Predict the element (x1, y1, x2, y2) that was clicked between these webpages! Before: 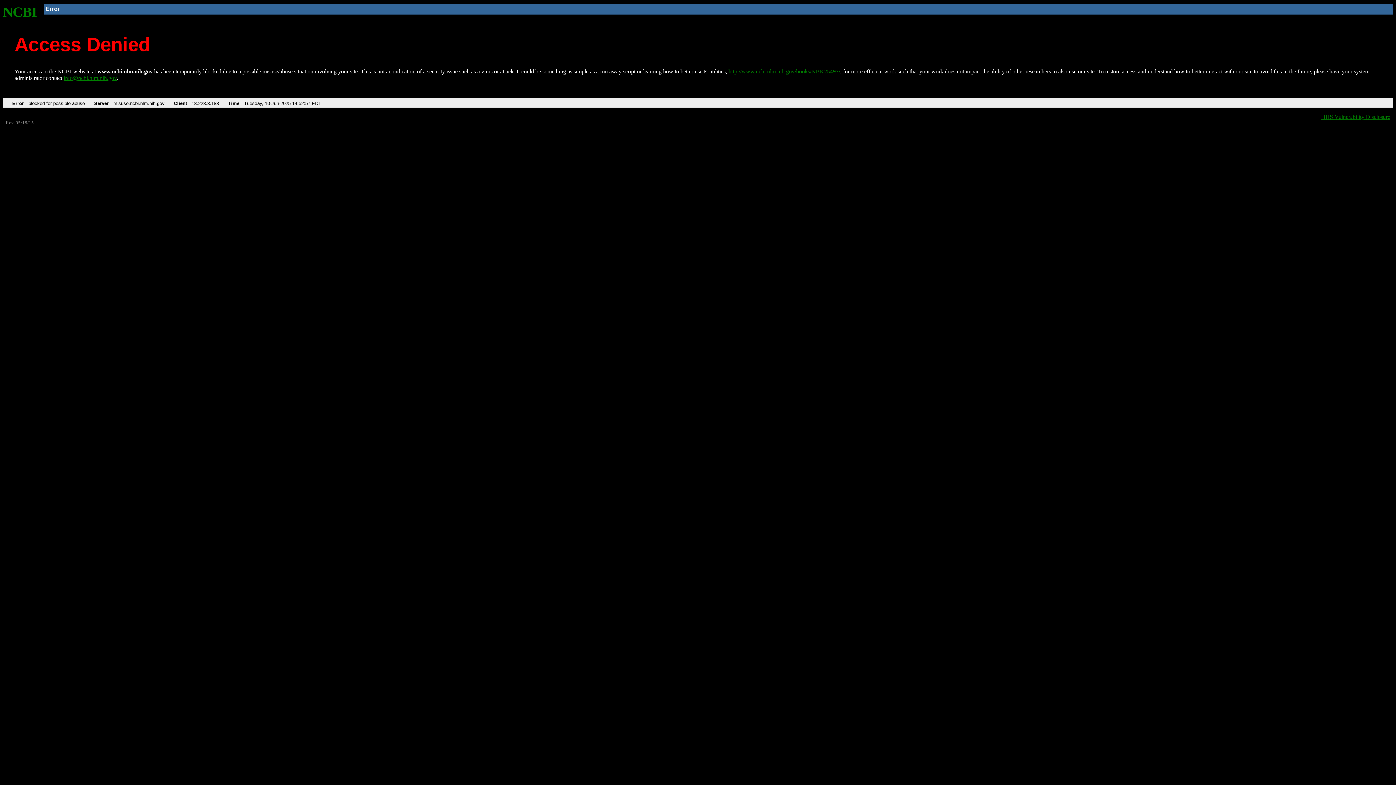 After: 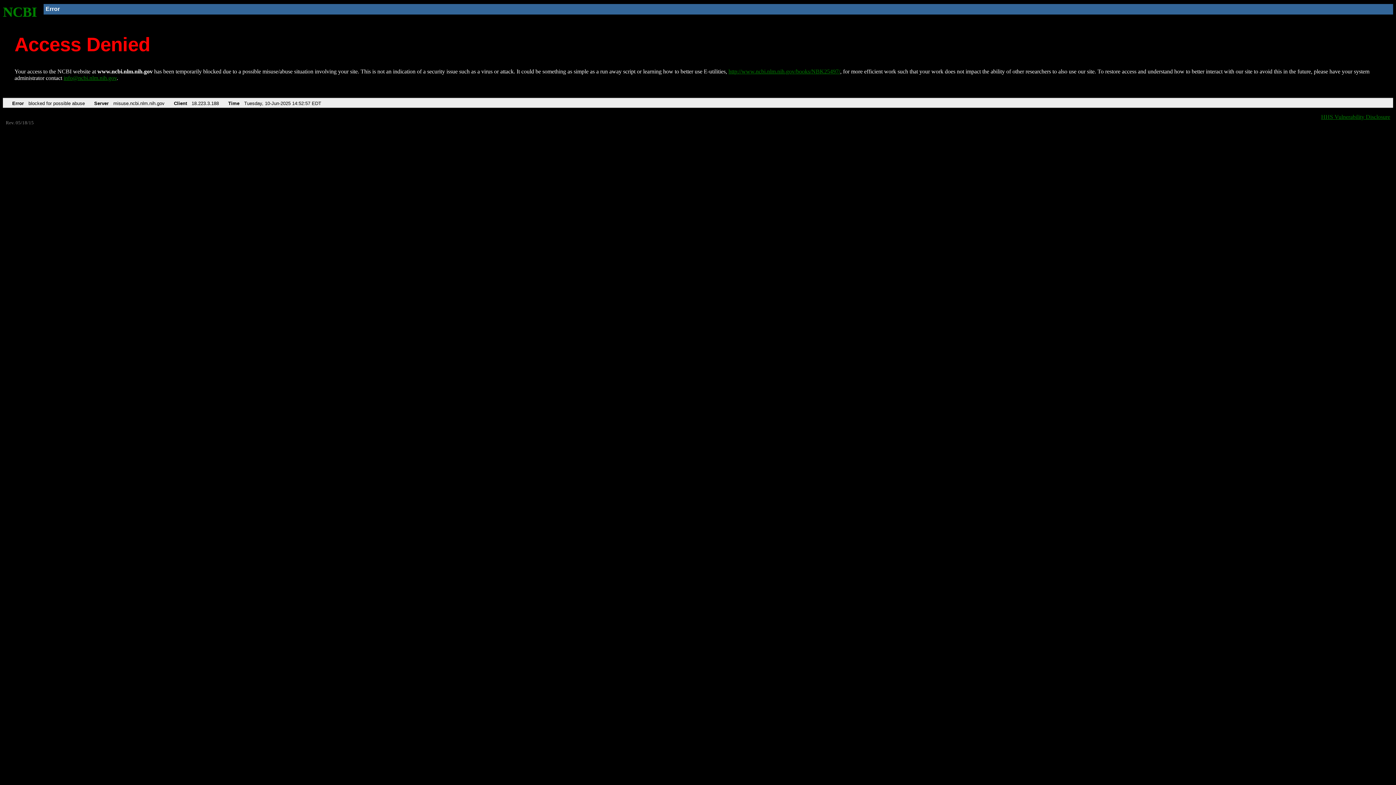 Action: label: info@ncbi.nlm.nih.gov bbox: (63, 75, 116, 81)